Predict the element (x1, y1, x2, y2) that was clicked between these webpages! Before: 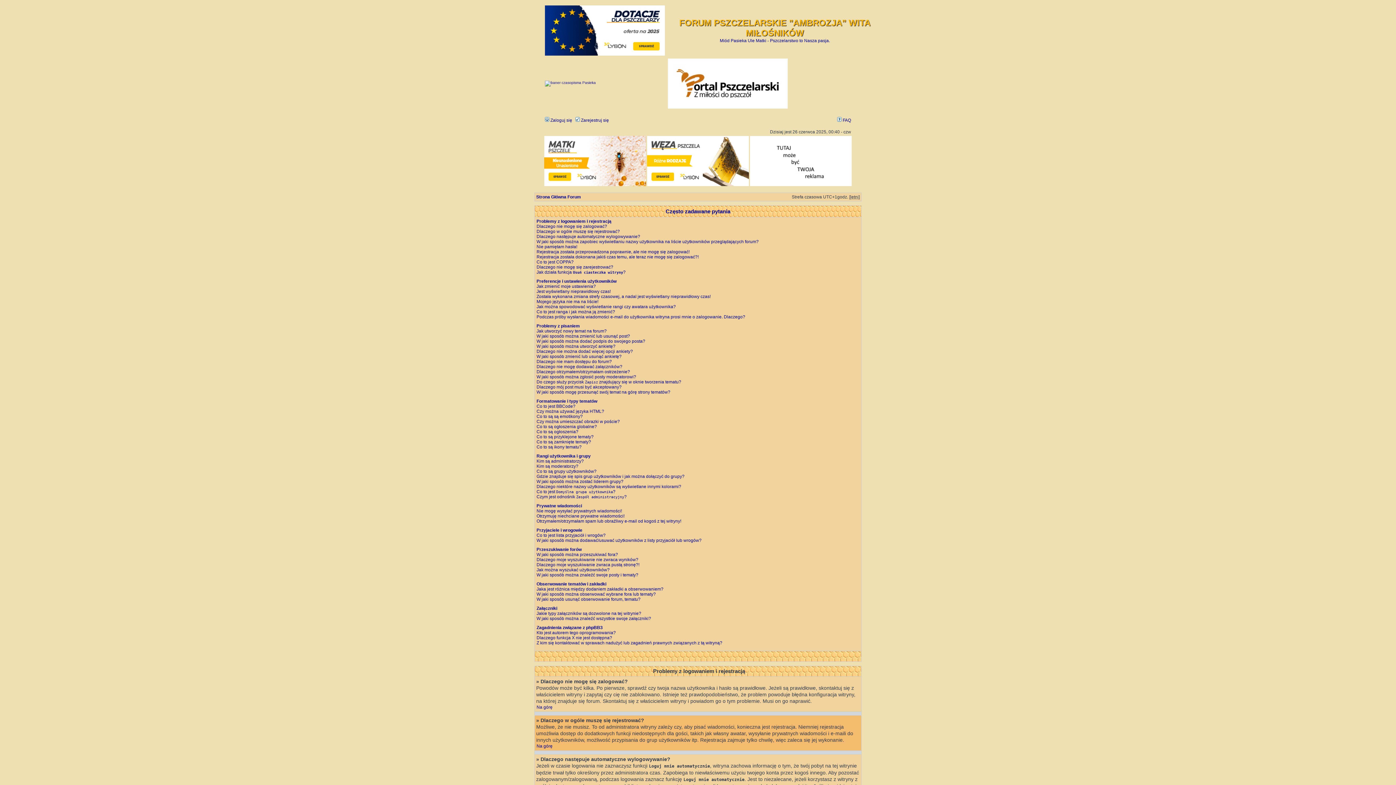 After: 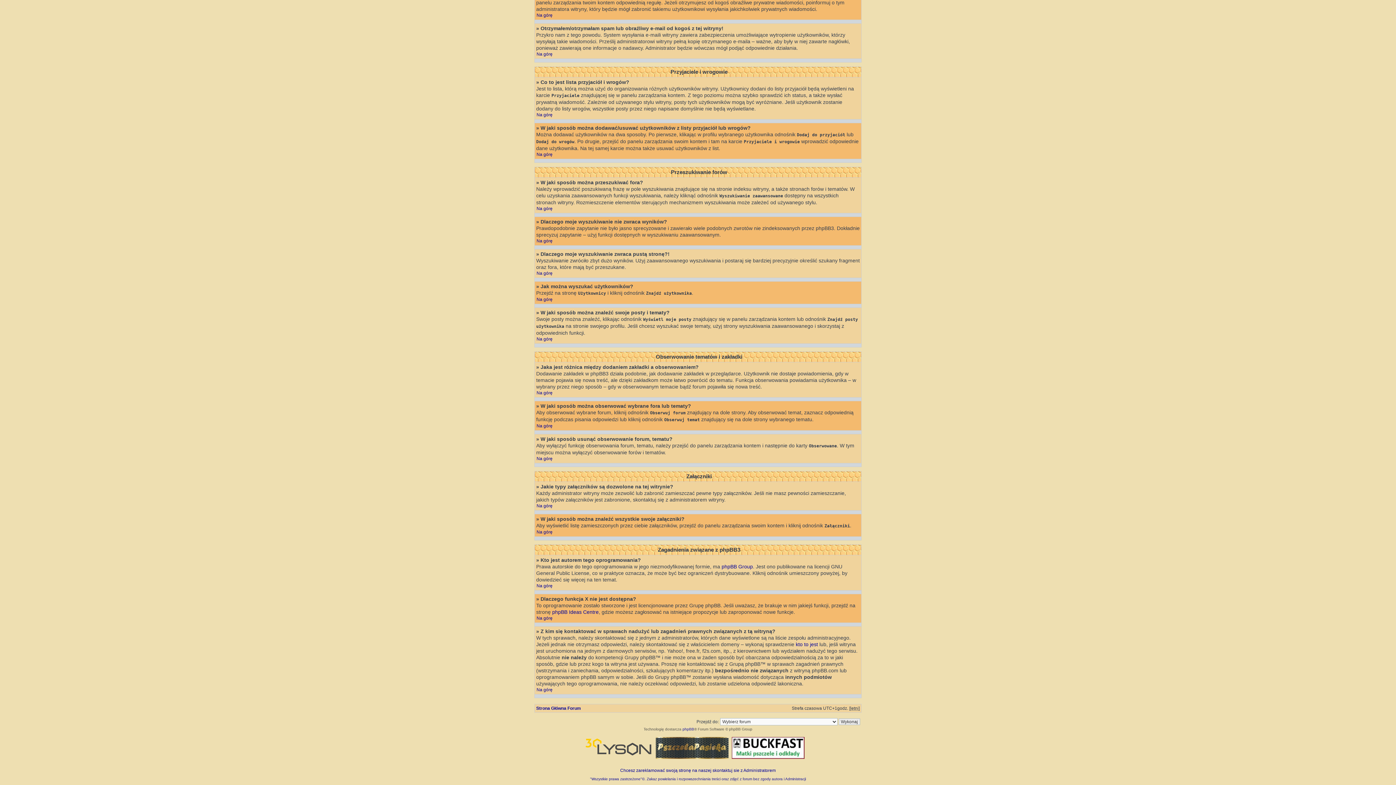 Action: label: W jaki sposób można obserwować wybrane fora lub tematy? bbox: (536, 592, 656, 597)